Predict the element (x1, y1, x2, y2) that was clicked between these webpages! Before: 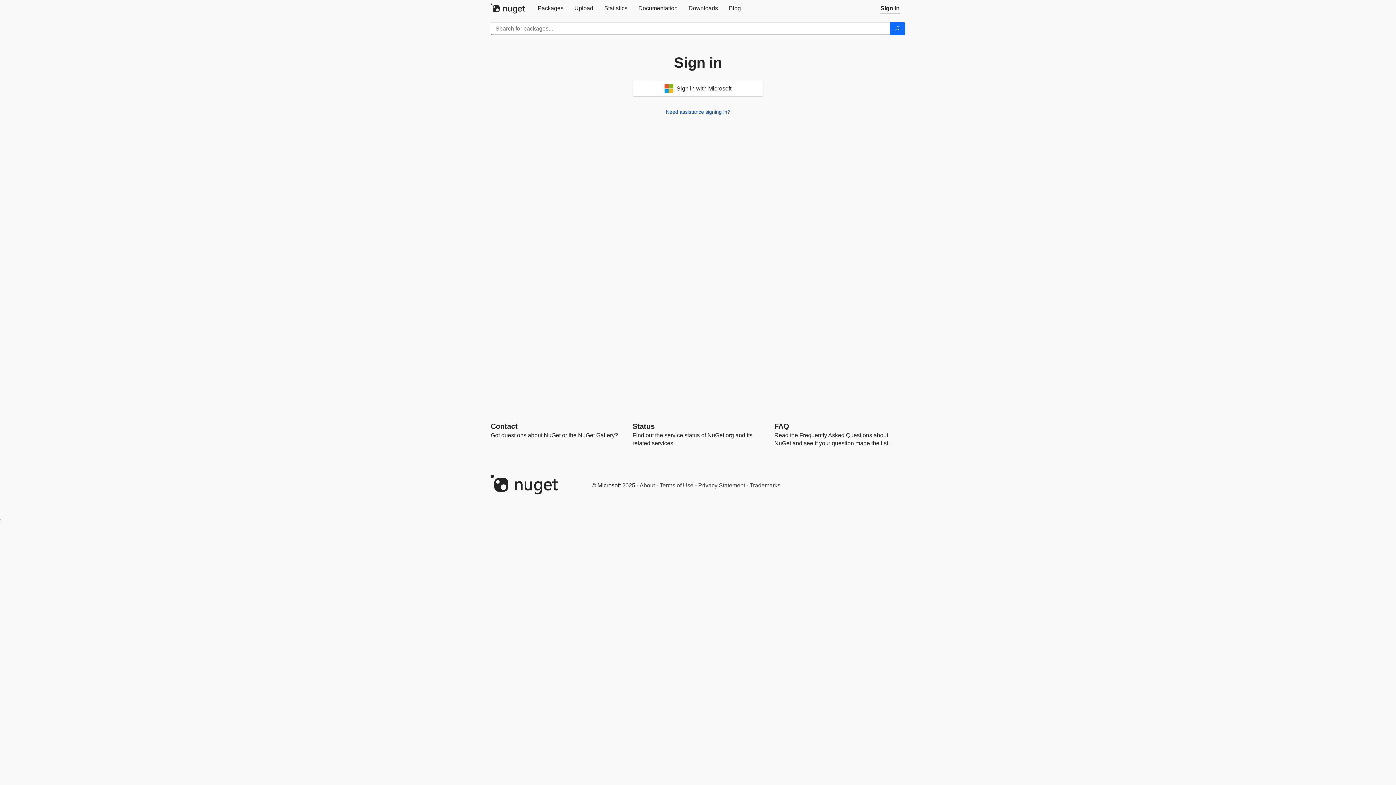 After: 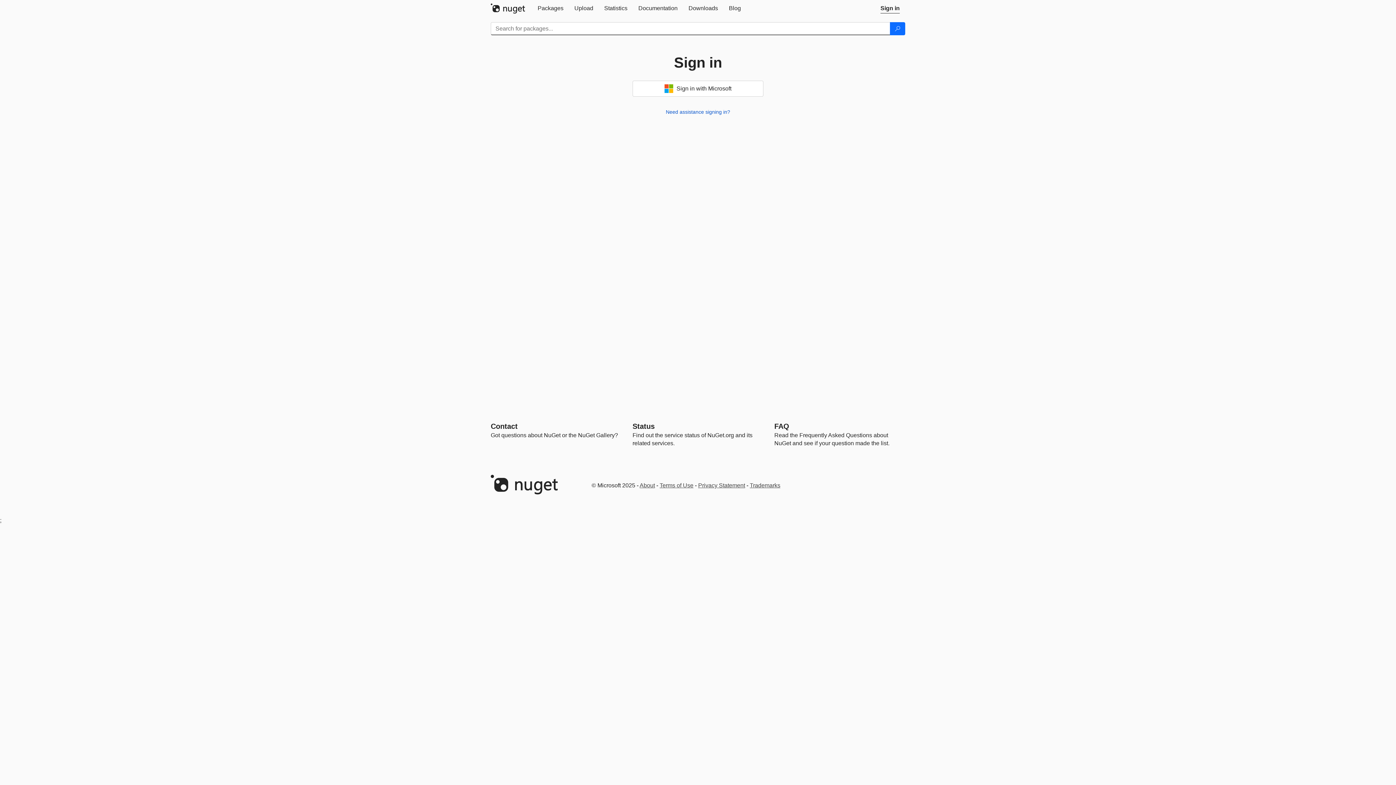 Action: bbox: (875, 0, 905, 16) label: Sign in